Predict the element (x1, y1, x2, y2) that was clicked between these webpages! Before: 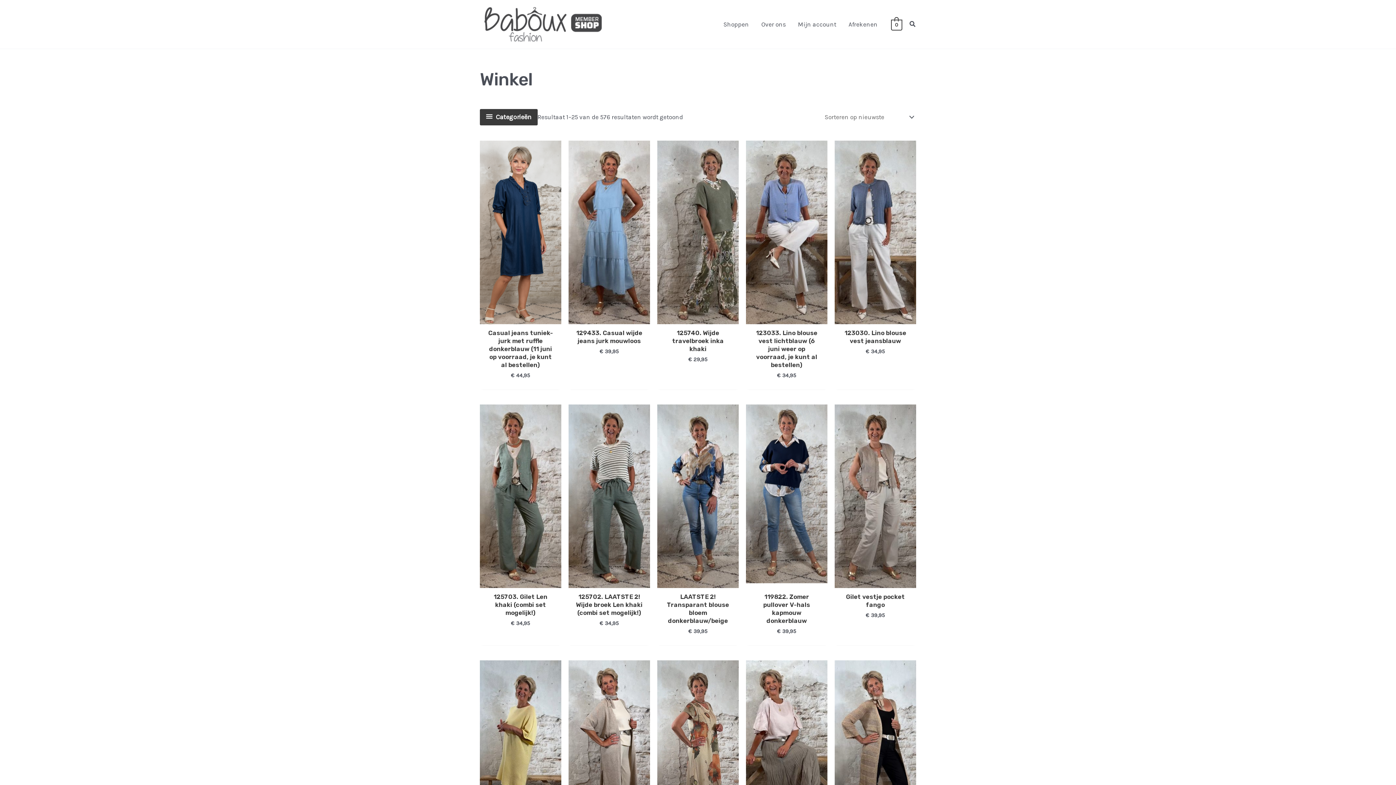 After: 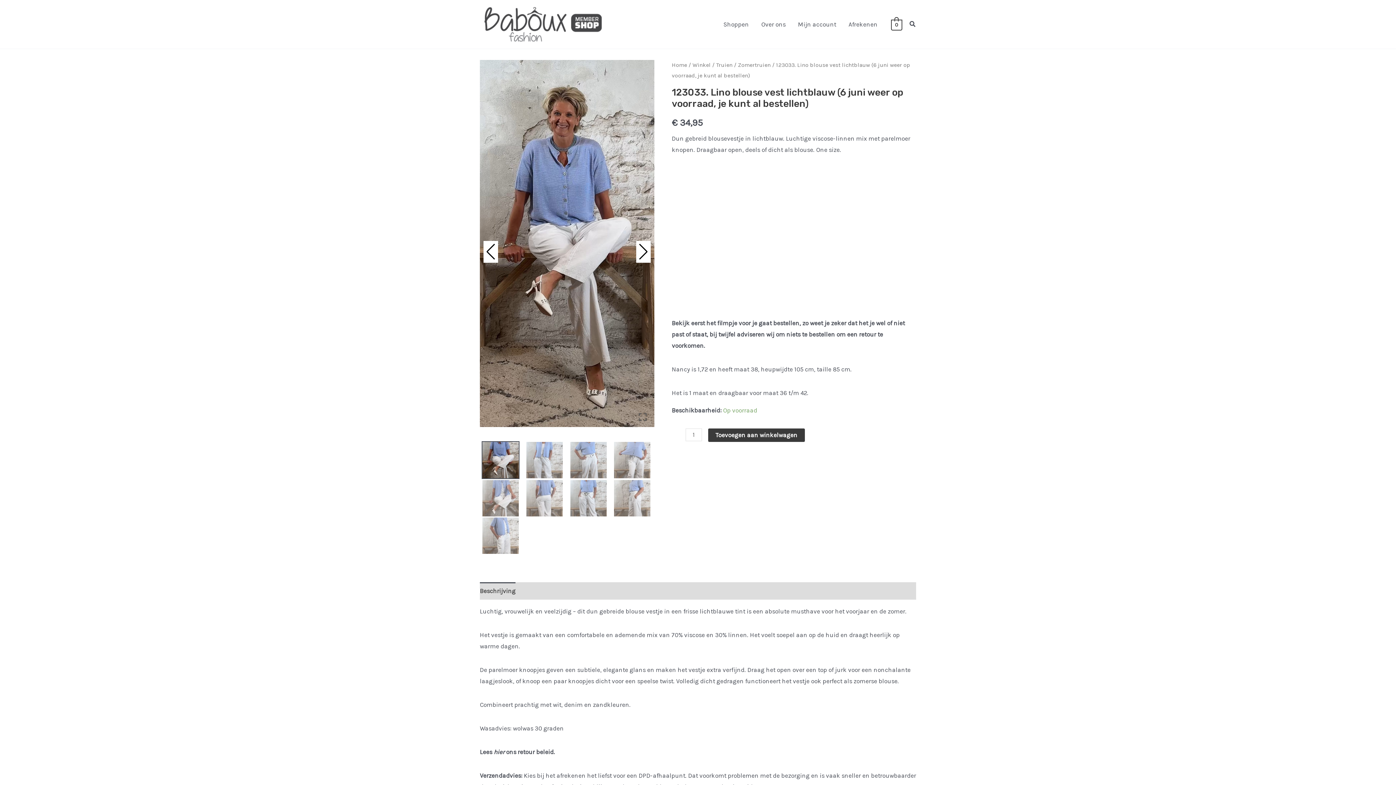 Action: bbox: (746, 140, 827, 324)